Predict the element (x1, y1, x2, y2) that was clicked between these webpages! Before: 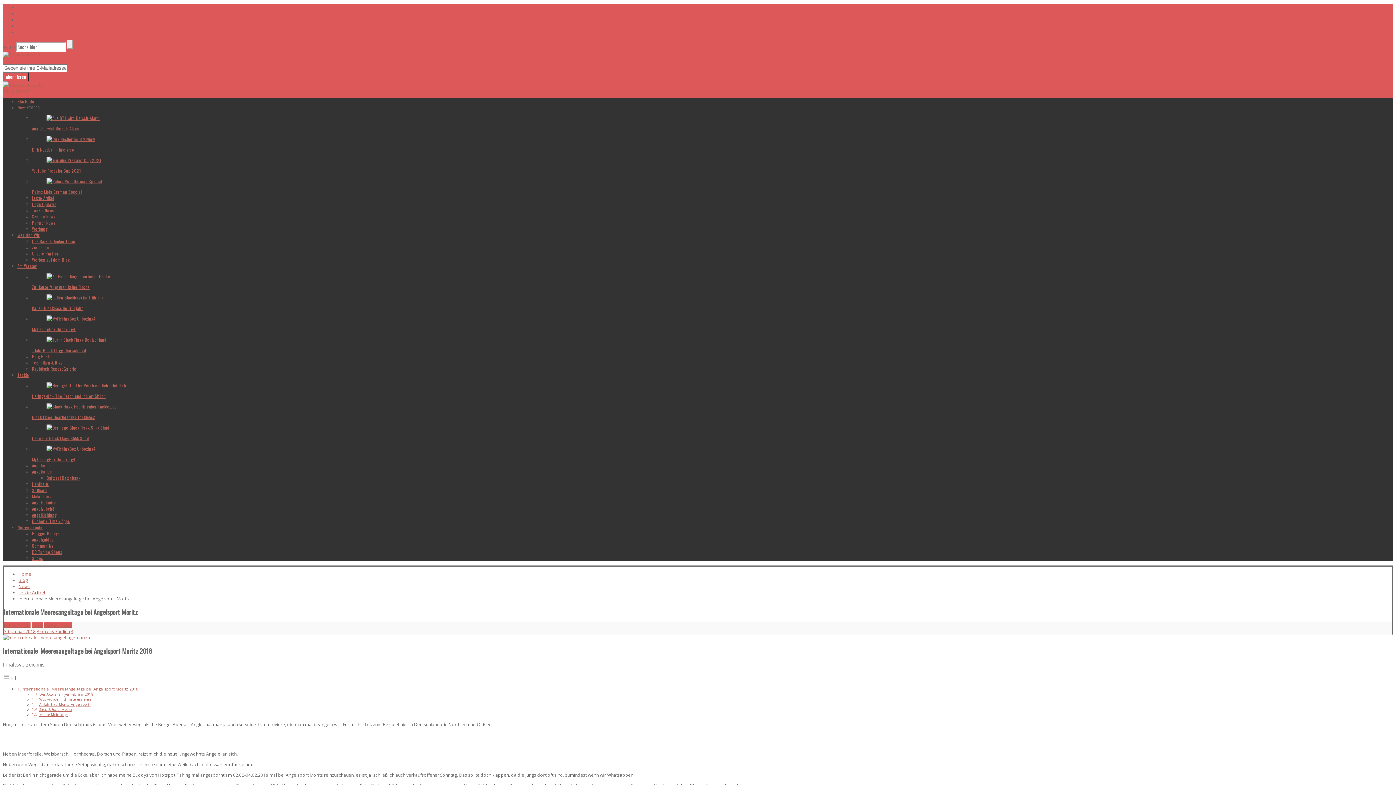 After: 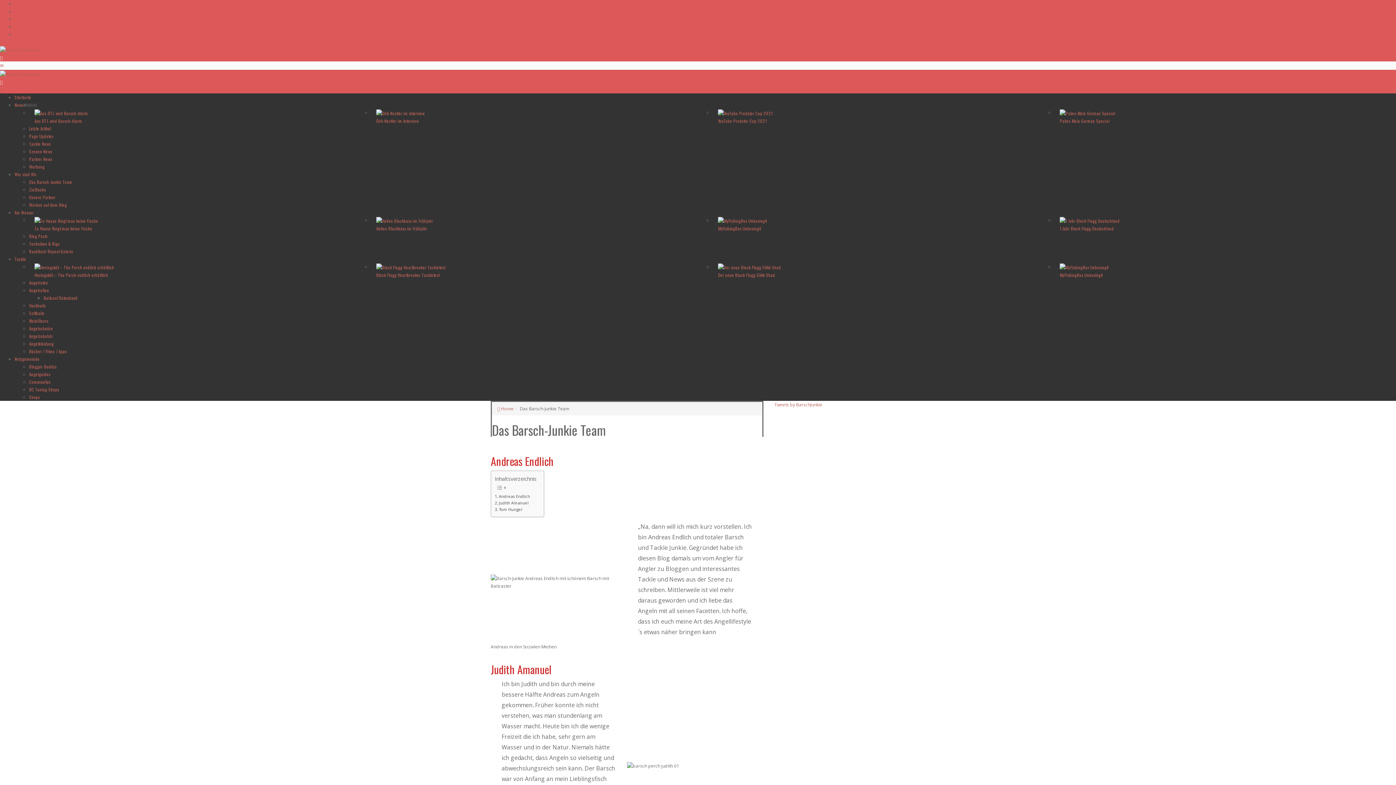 Action: bbox: (17, 232, 39, 238) label: Wer sind Wir